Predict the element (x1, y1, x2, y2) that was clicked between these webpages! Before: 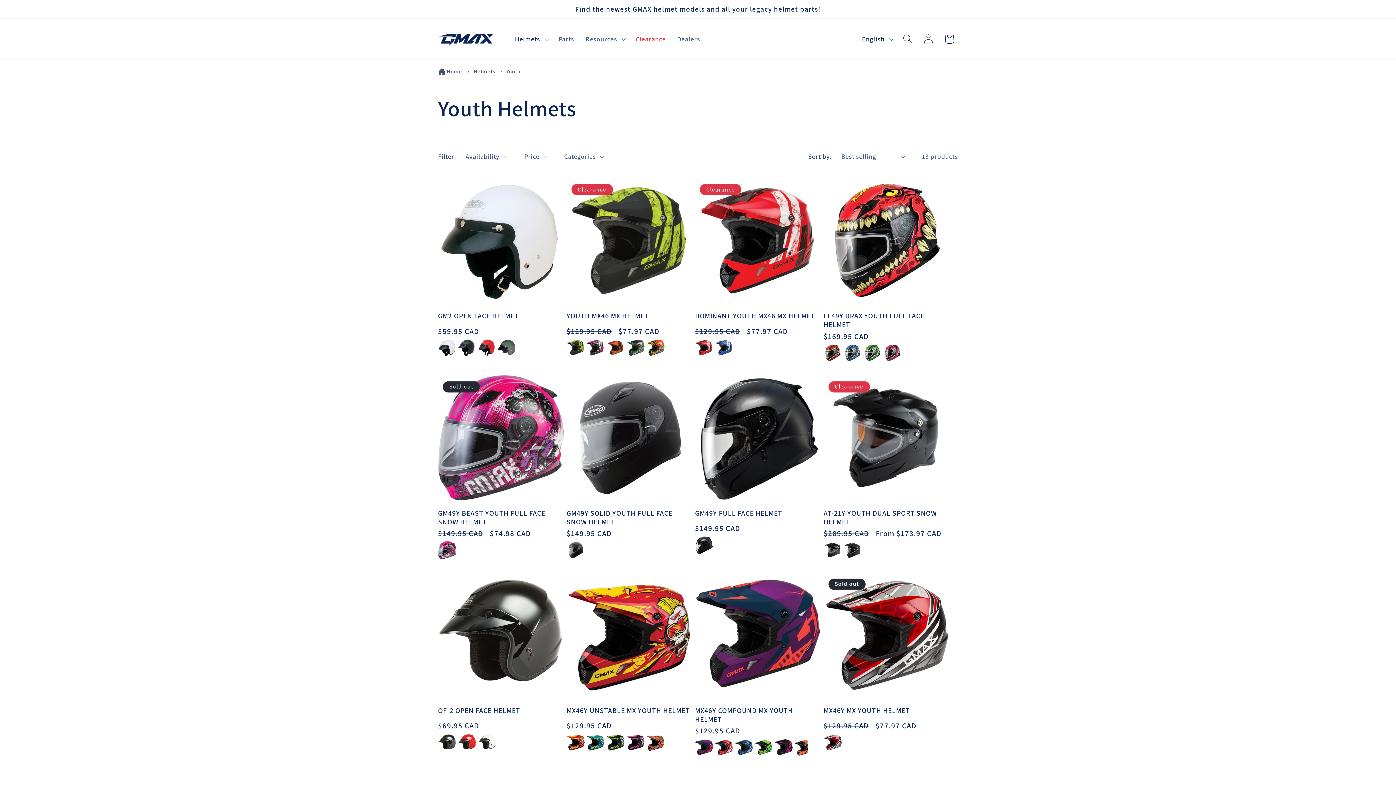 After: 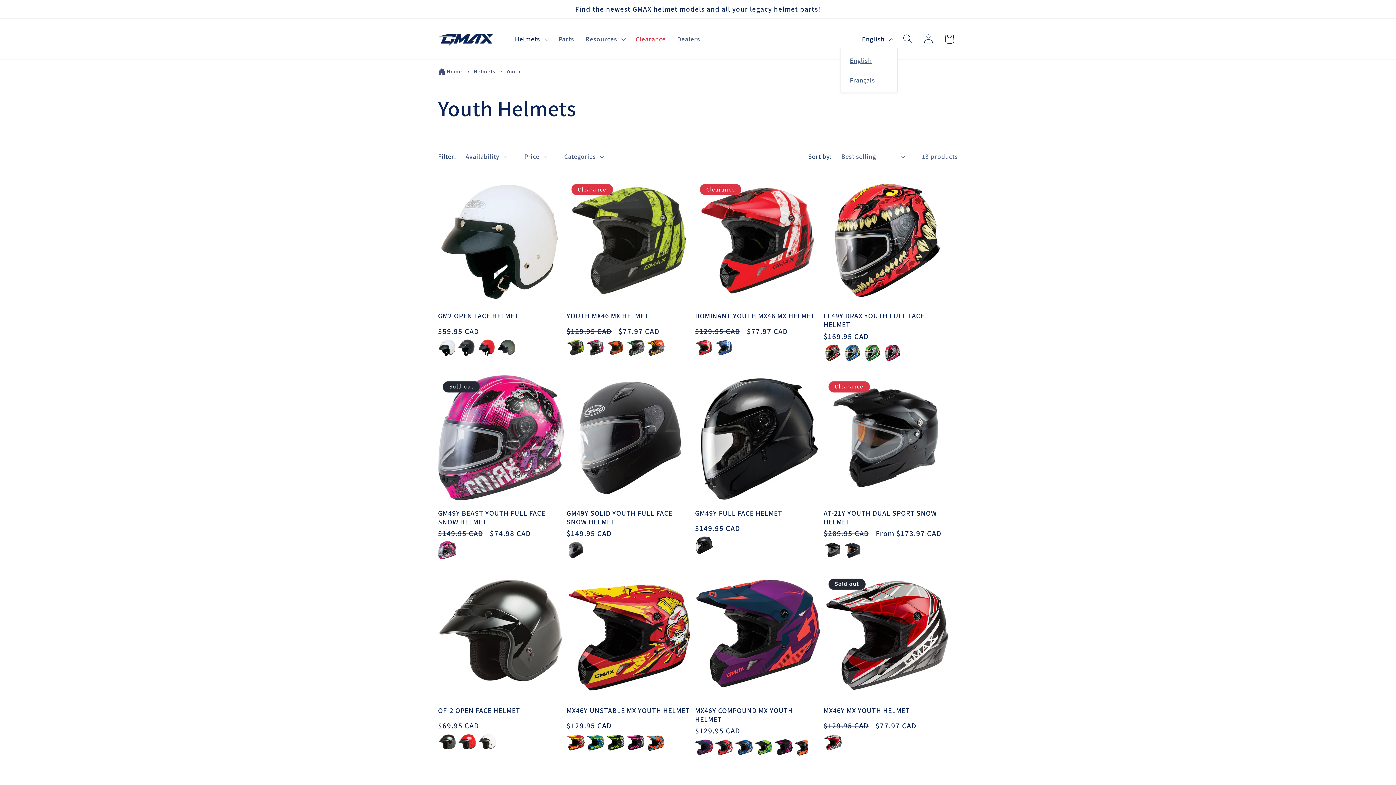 Action: bbox: (856, 30, 897, 48) label: English